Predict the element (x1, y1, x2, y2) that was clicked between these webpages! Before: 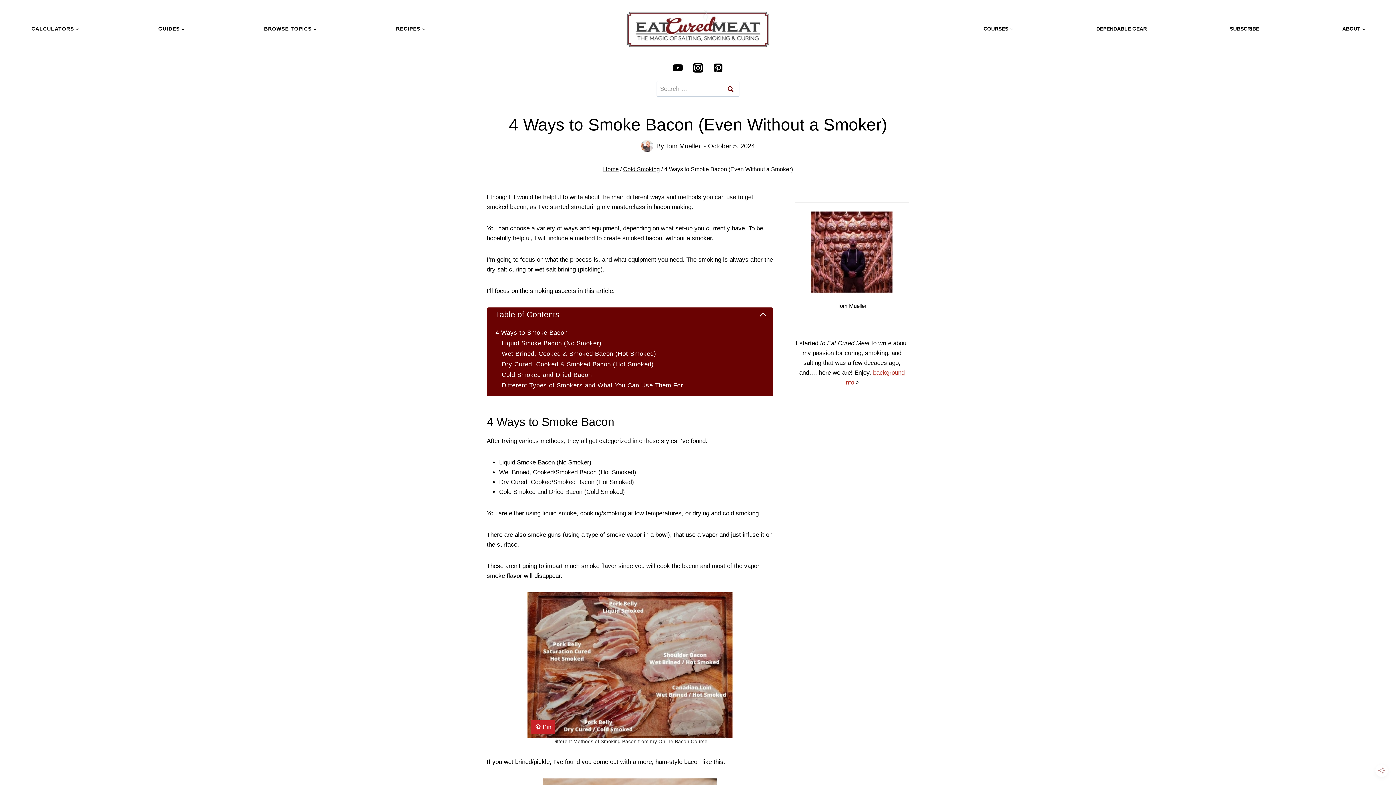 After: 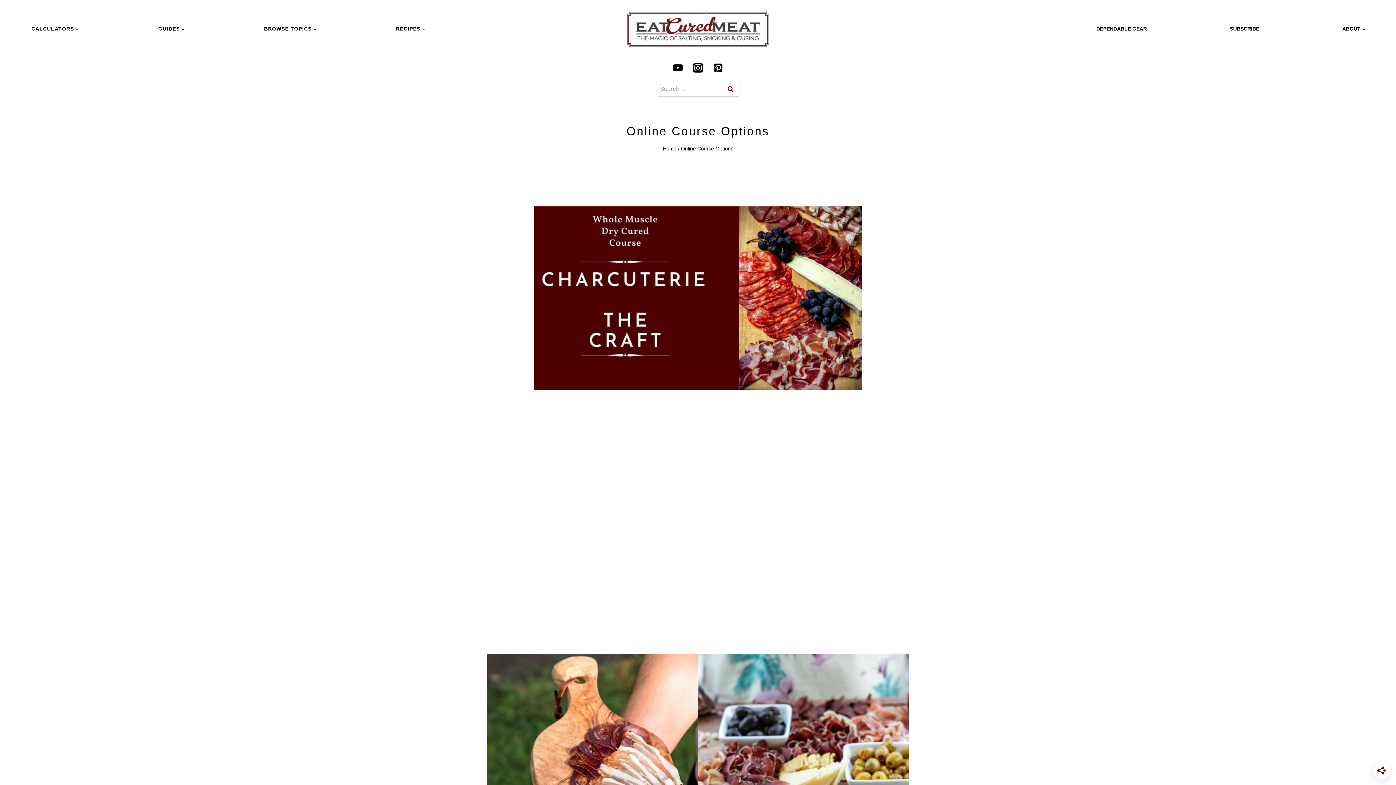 Action: label: COURSES bbox: (976, 20, 1020, 37)